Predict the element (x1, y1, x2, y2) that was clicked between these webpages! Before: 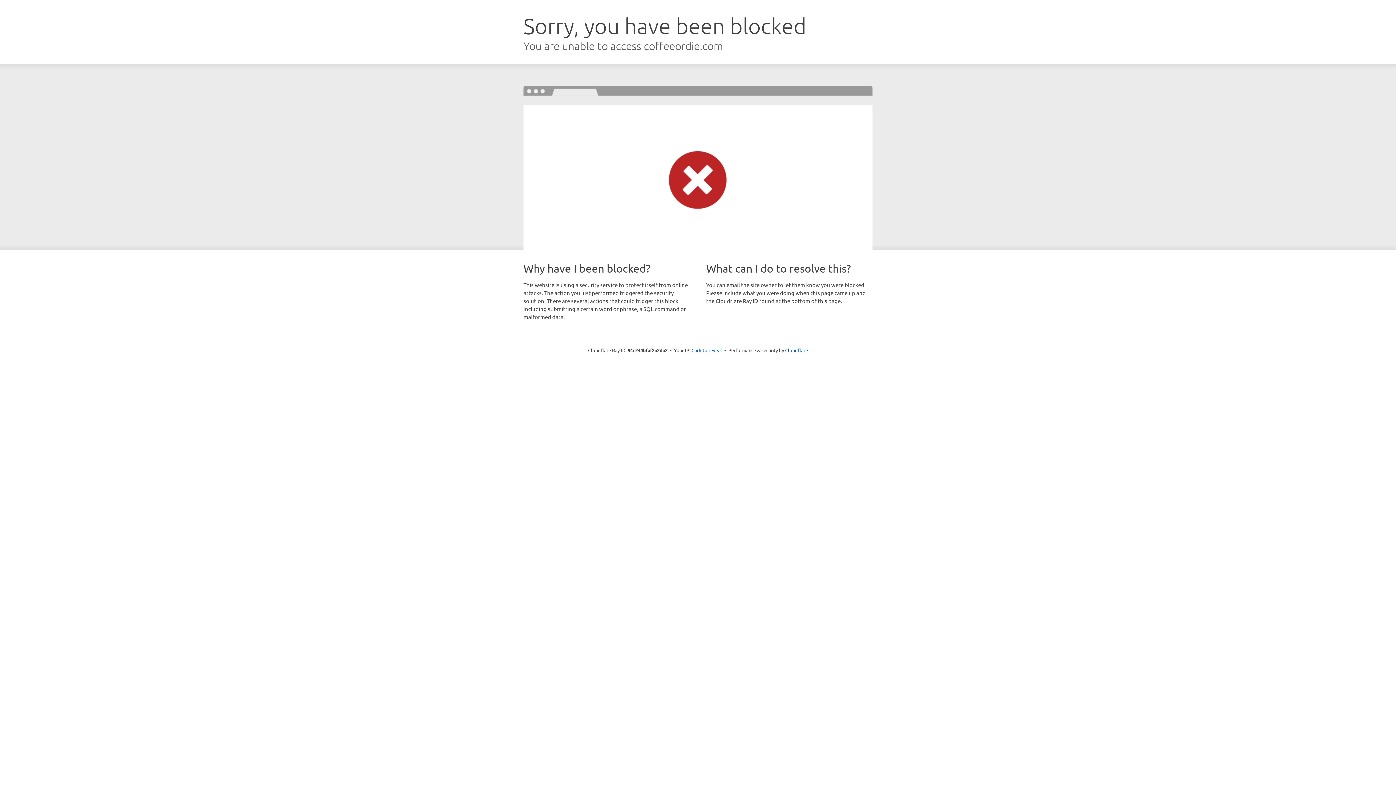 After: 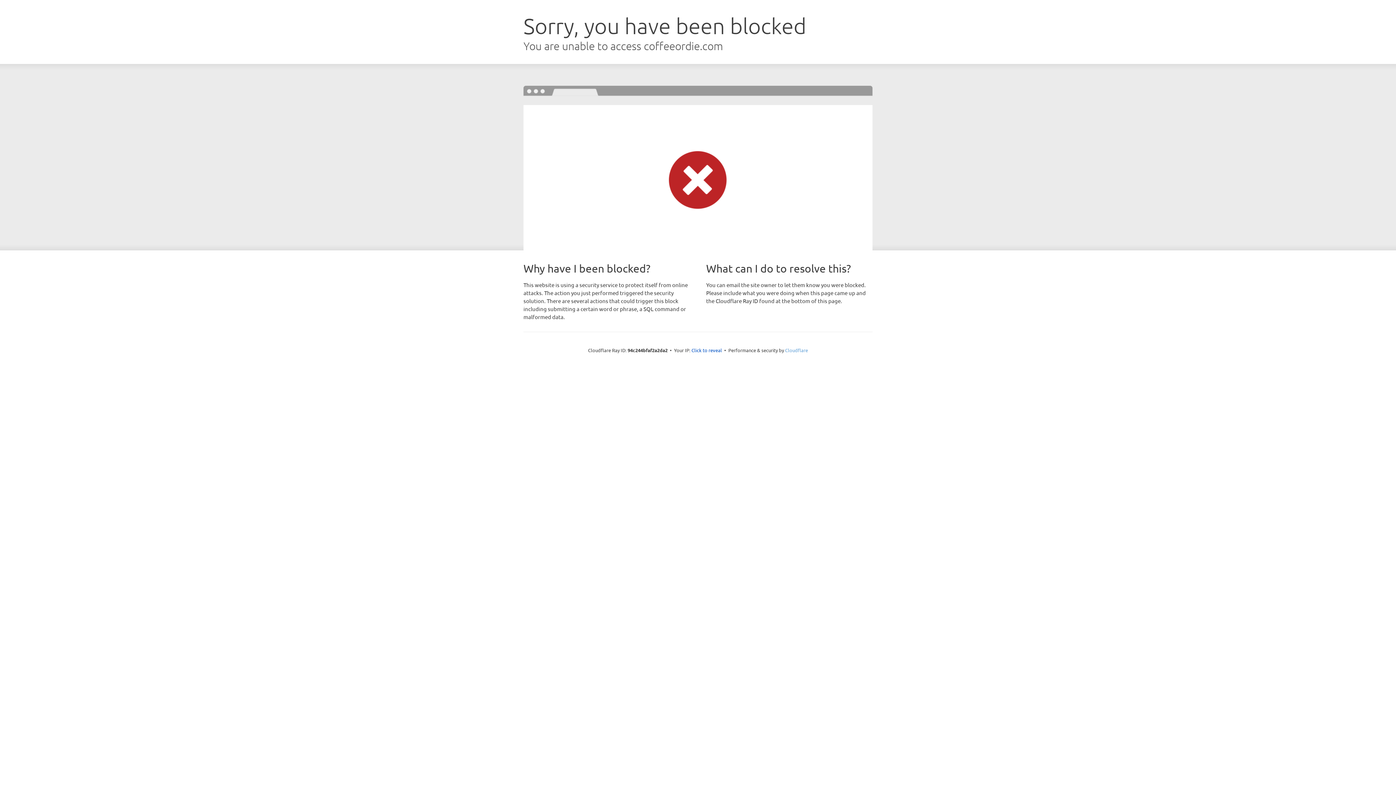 Action: label: Cloudflare bbox: (785, 347, 808, 353)